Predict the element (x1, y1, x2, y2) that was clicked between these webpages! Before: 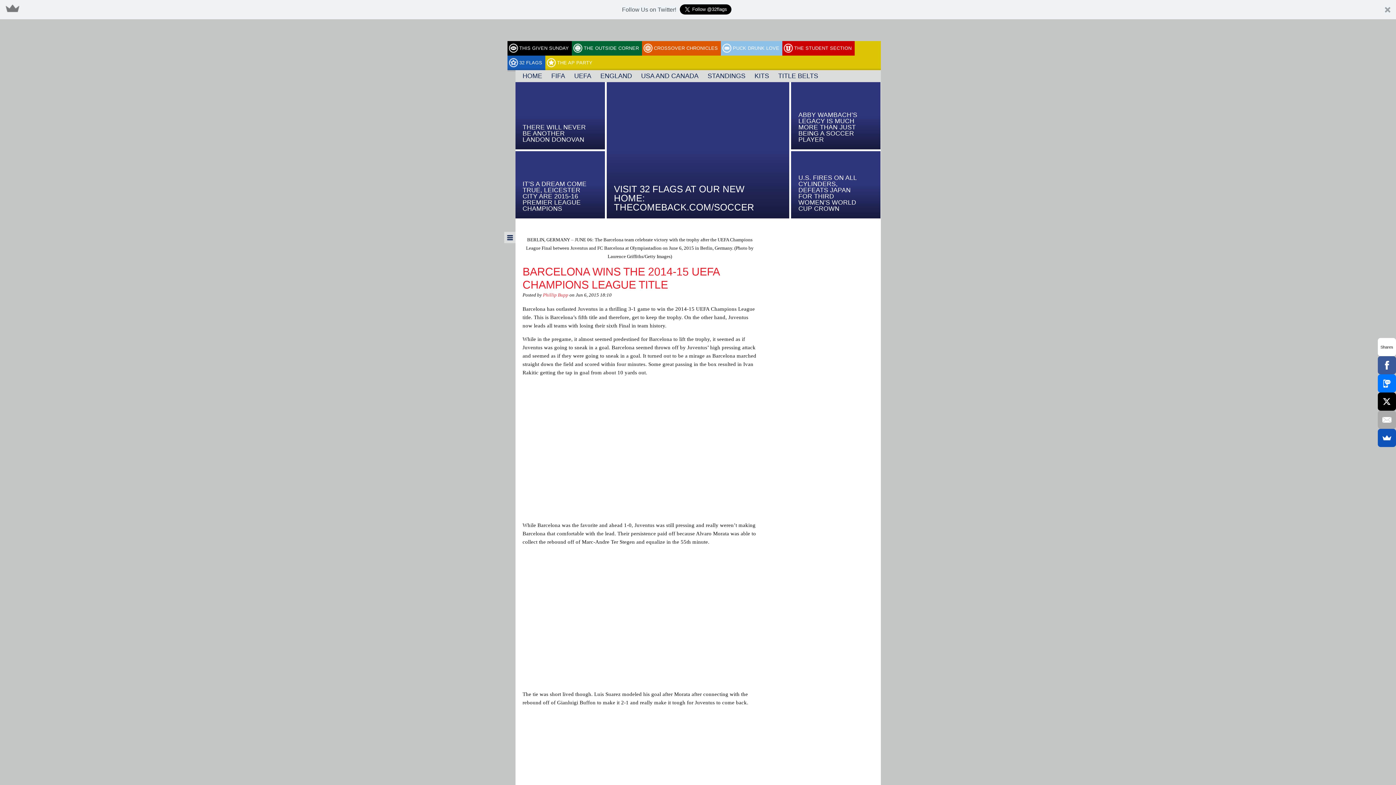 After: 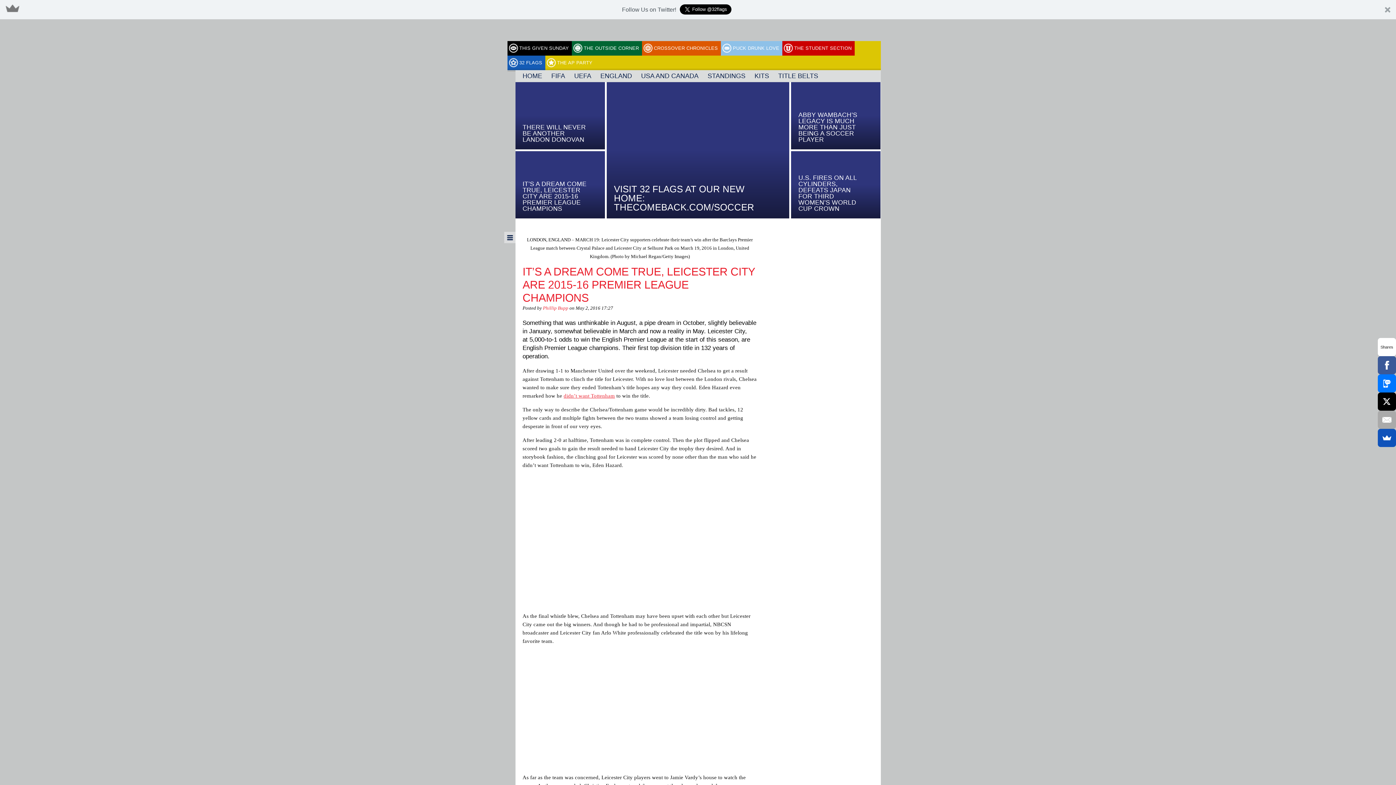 Action: label: IT’S A DREAM COME TRUE, LEICESTER CITY ARE 2015-16 PREMIER LEAGUE CHAMPIONS bbox: (515, 151, 604, 218)